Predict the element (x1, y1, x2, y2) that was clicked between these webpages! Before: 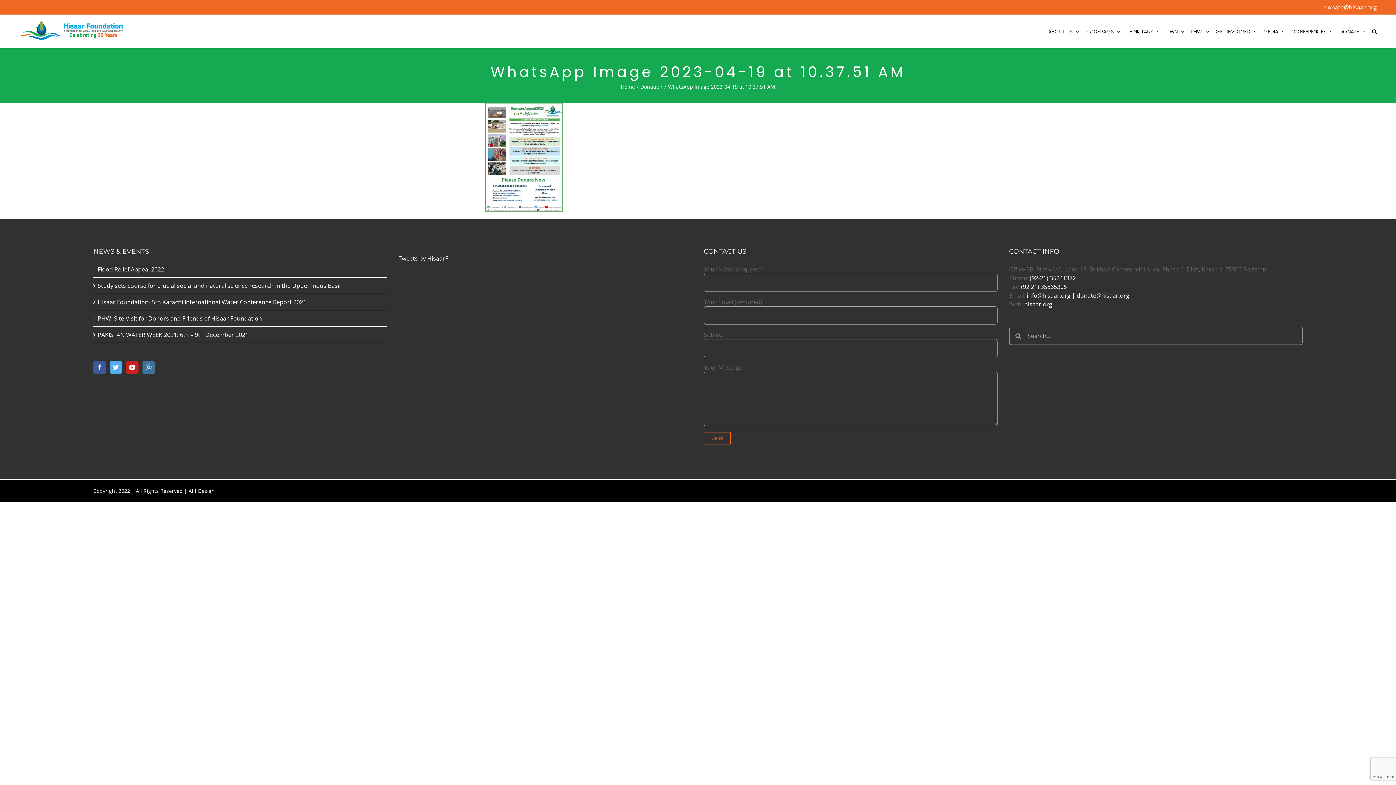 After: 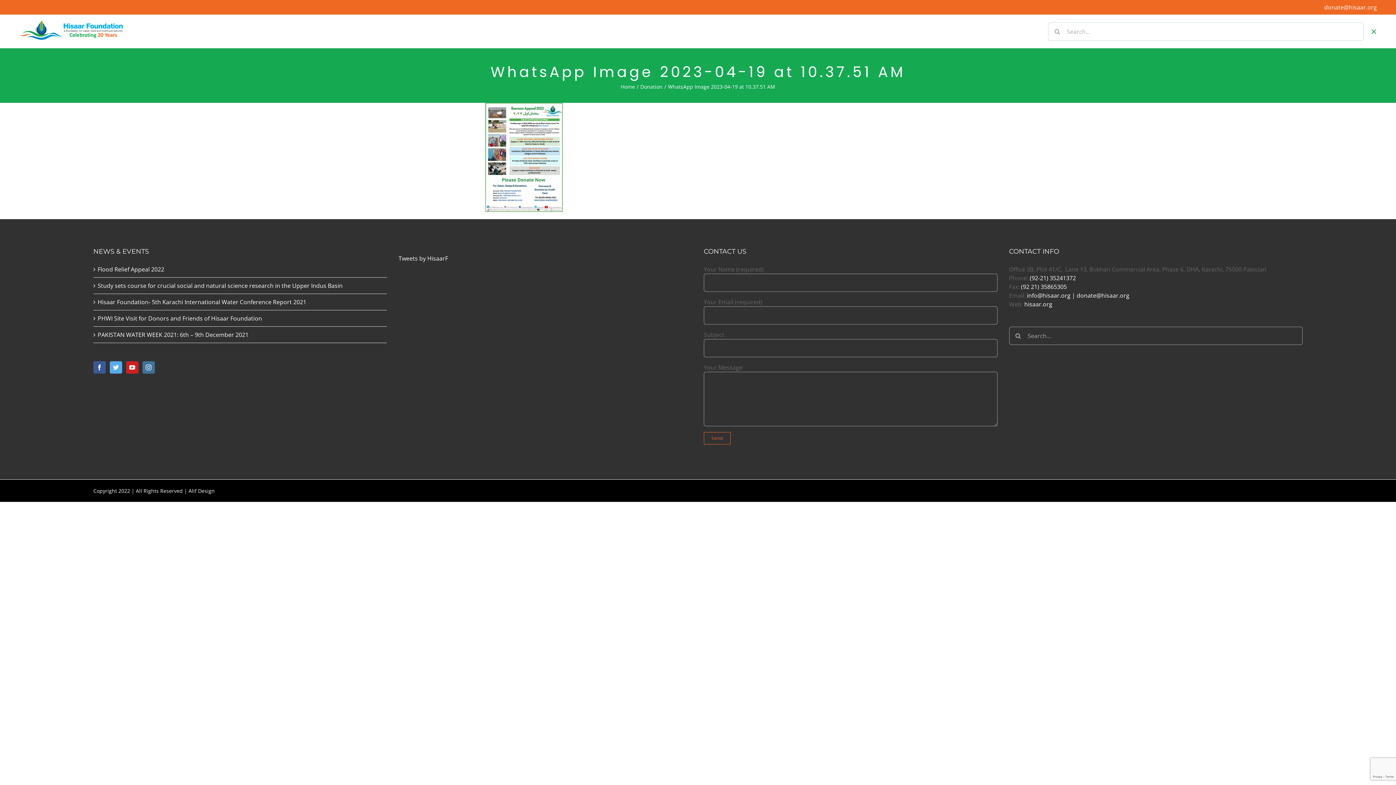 Action: label: Search bbox: (1372, 14, 1377, 48)